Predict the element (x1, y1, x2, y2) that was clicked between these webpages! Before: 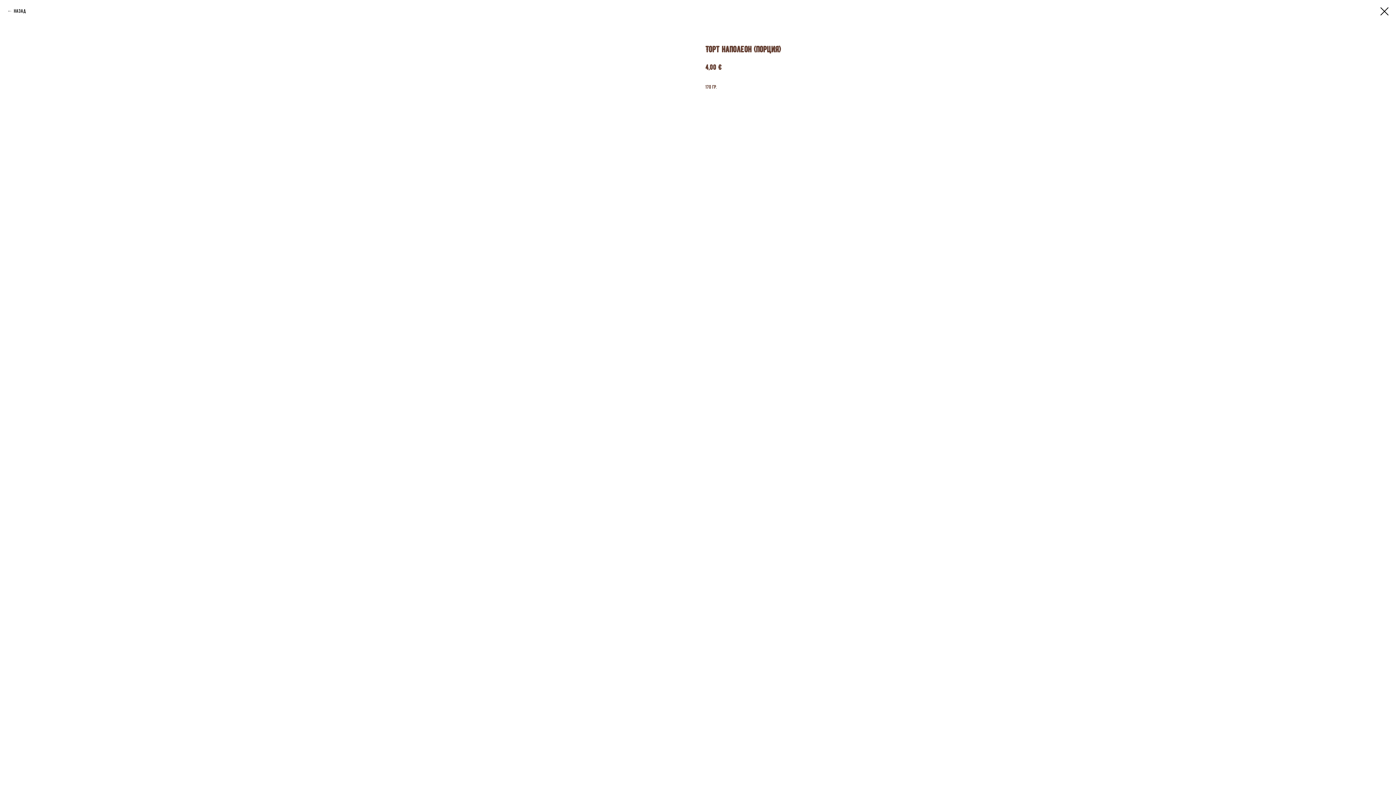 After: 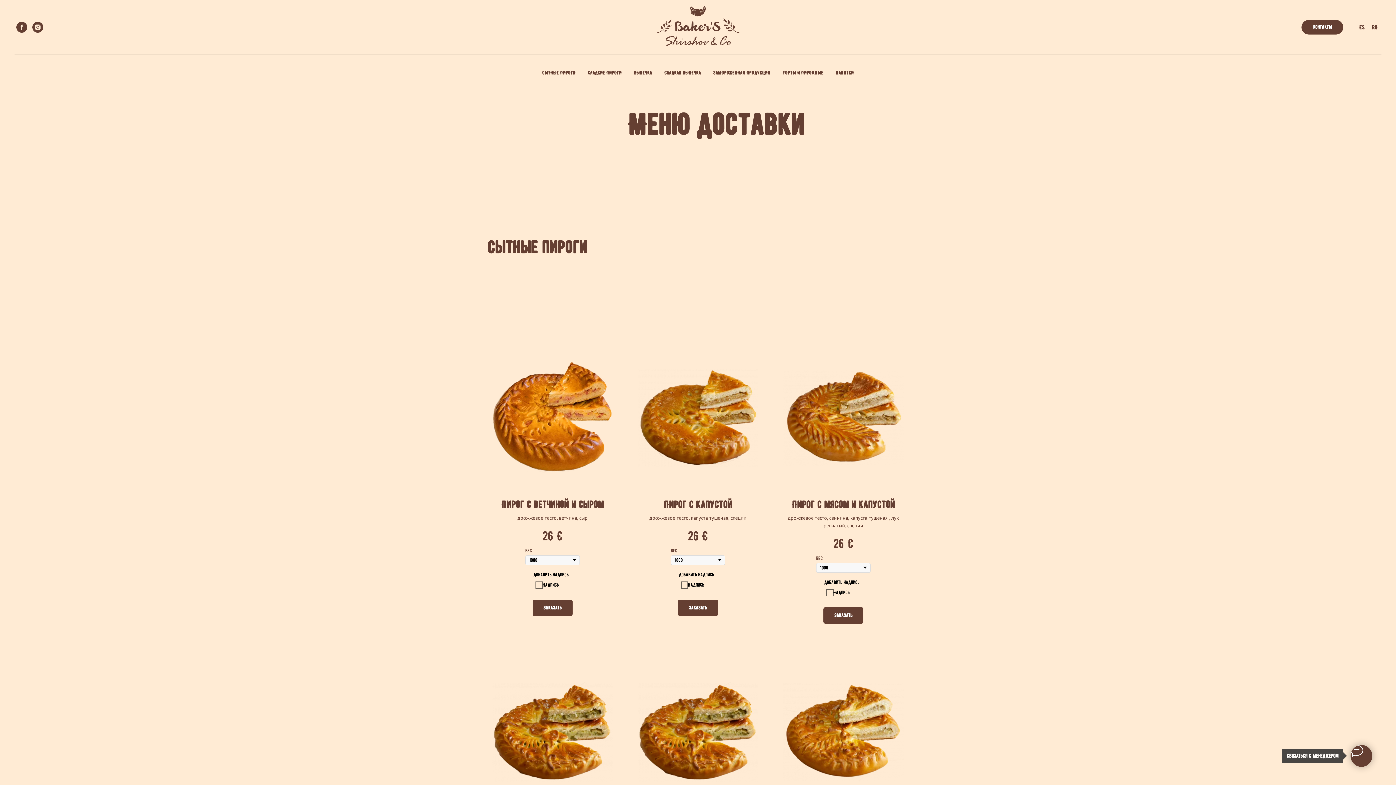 Action: bbox: (1380, 7, 1389, 15)